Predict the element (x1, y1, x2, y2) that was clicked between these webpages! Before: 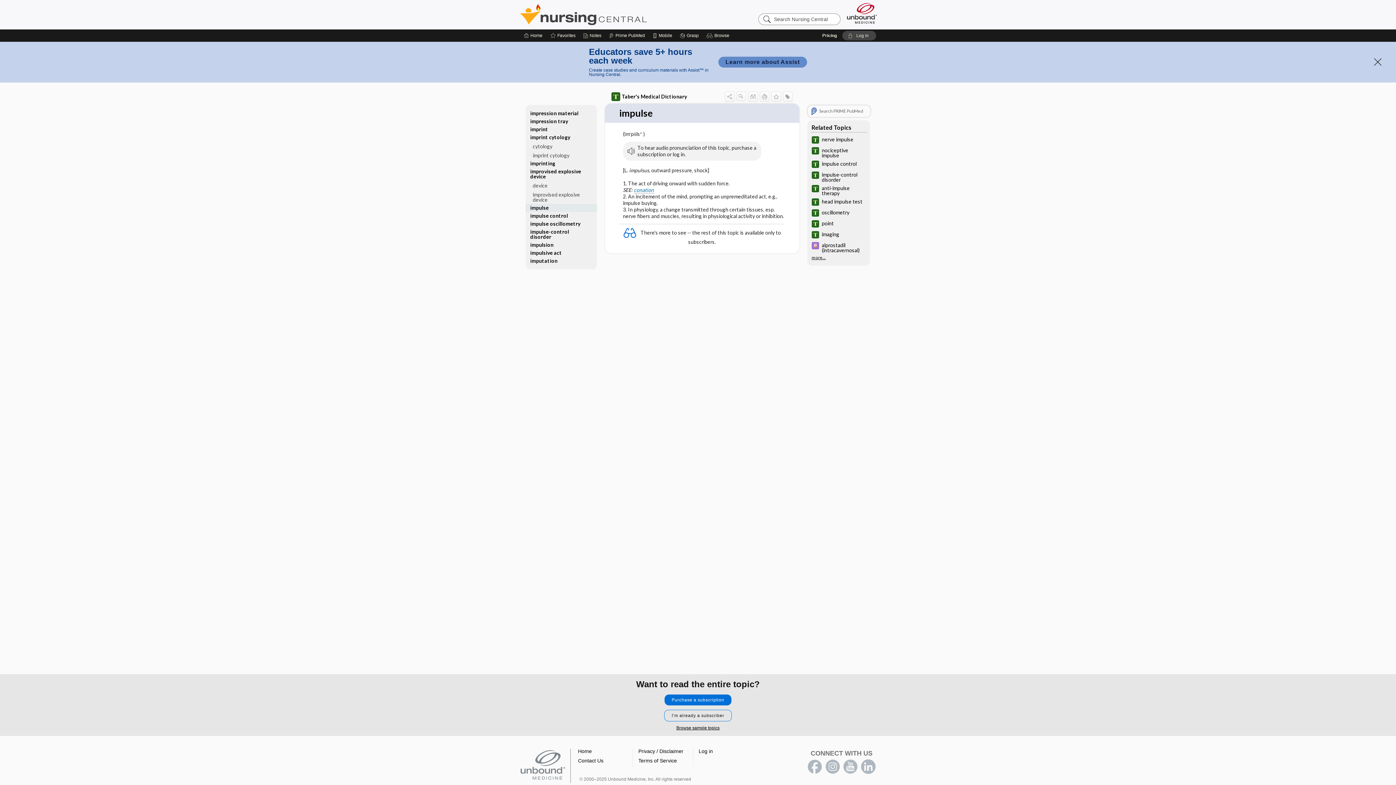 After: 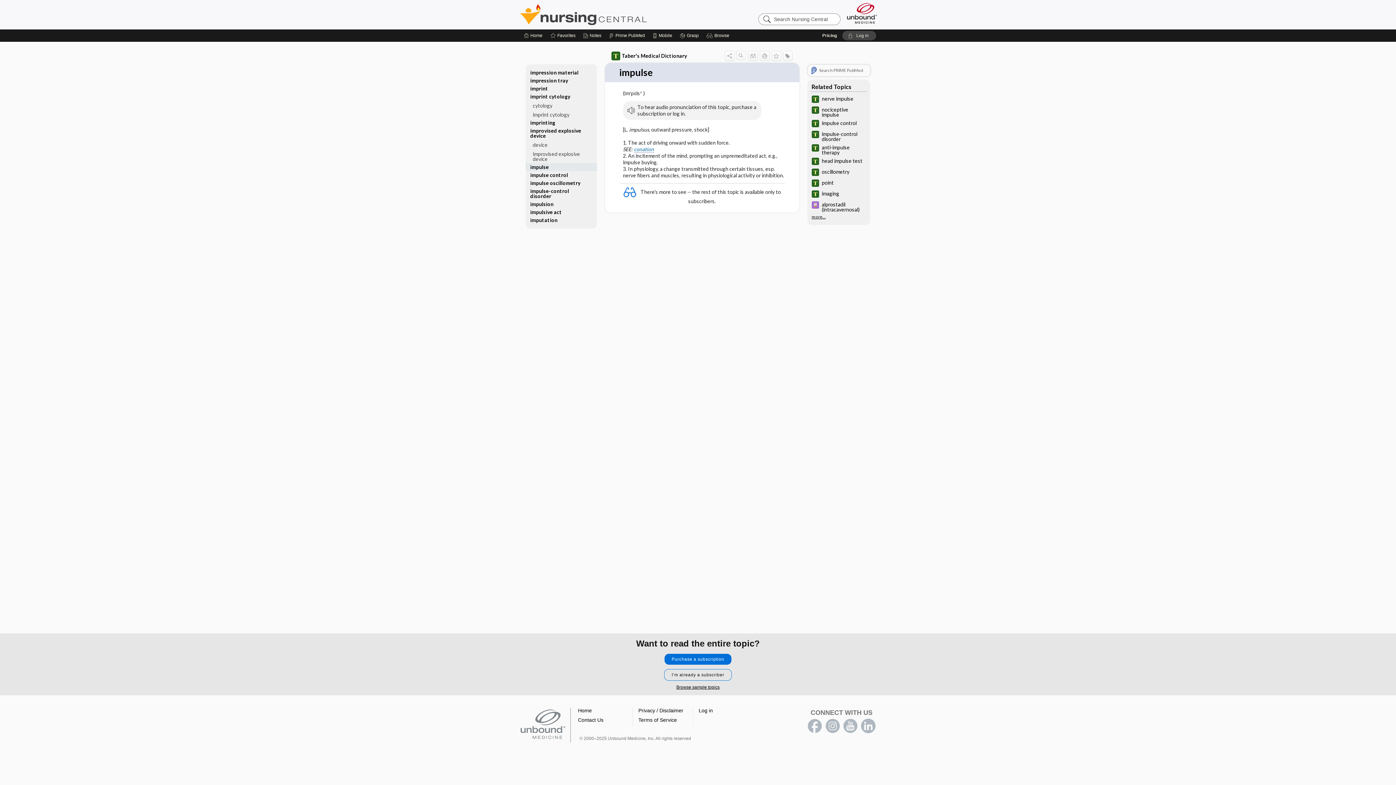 Action: bbox: (1374, 58, 1381, 65)